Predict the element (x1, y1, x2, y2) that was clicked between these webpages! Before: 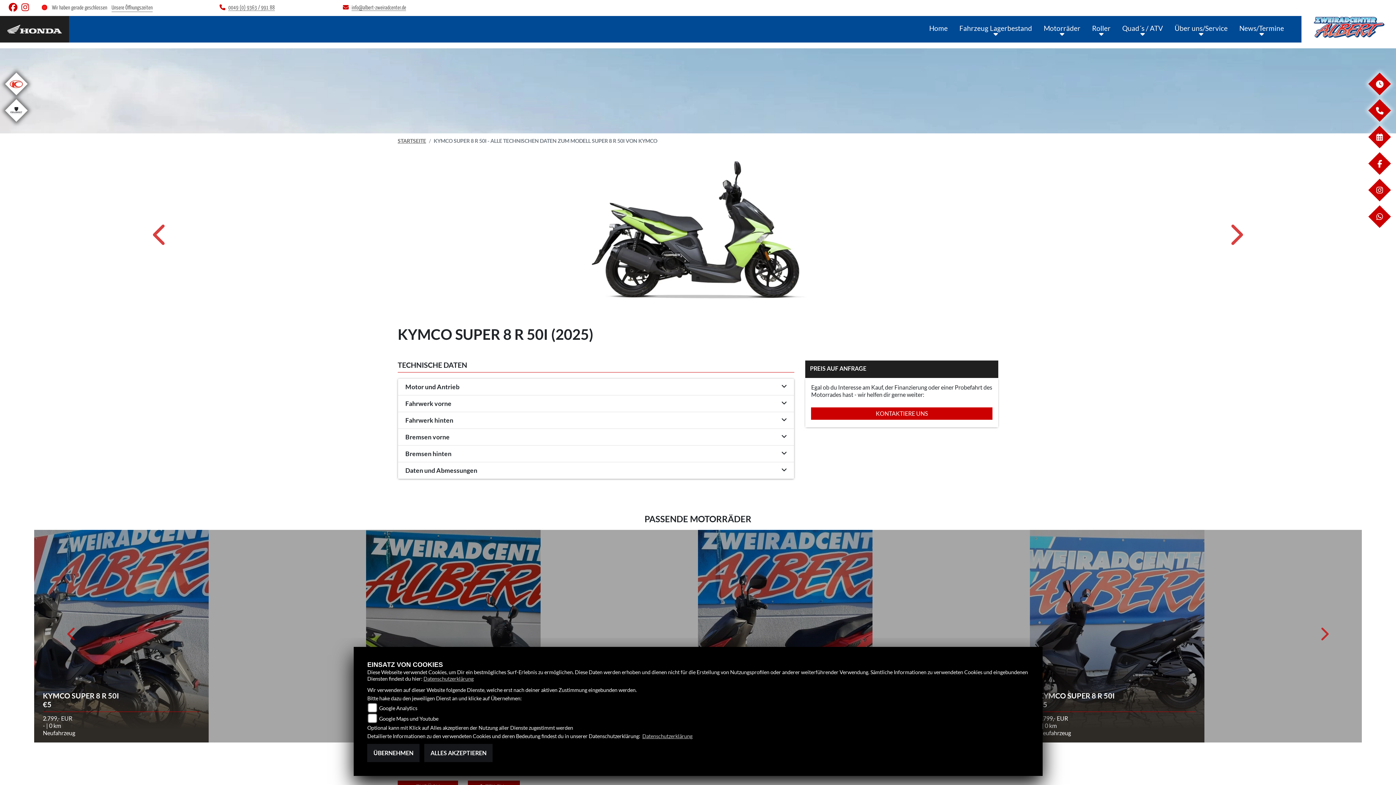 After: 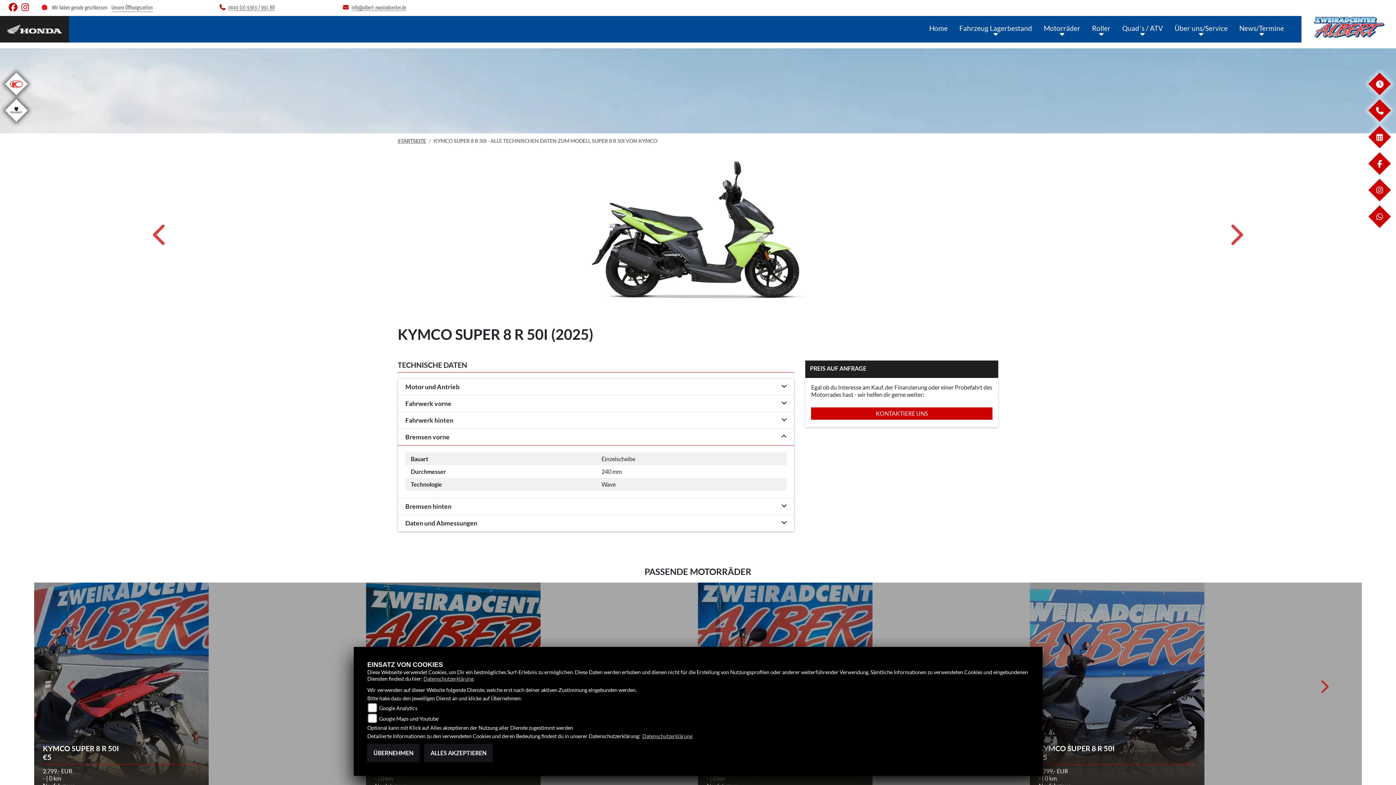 Action: label: Bremsen vorne bbox: (405, 433, 787, 440)